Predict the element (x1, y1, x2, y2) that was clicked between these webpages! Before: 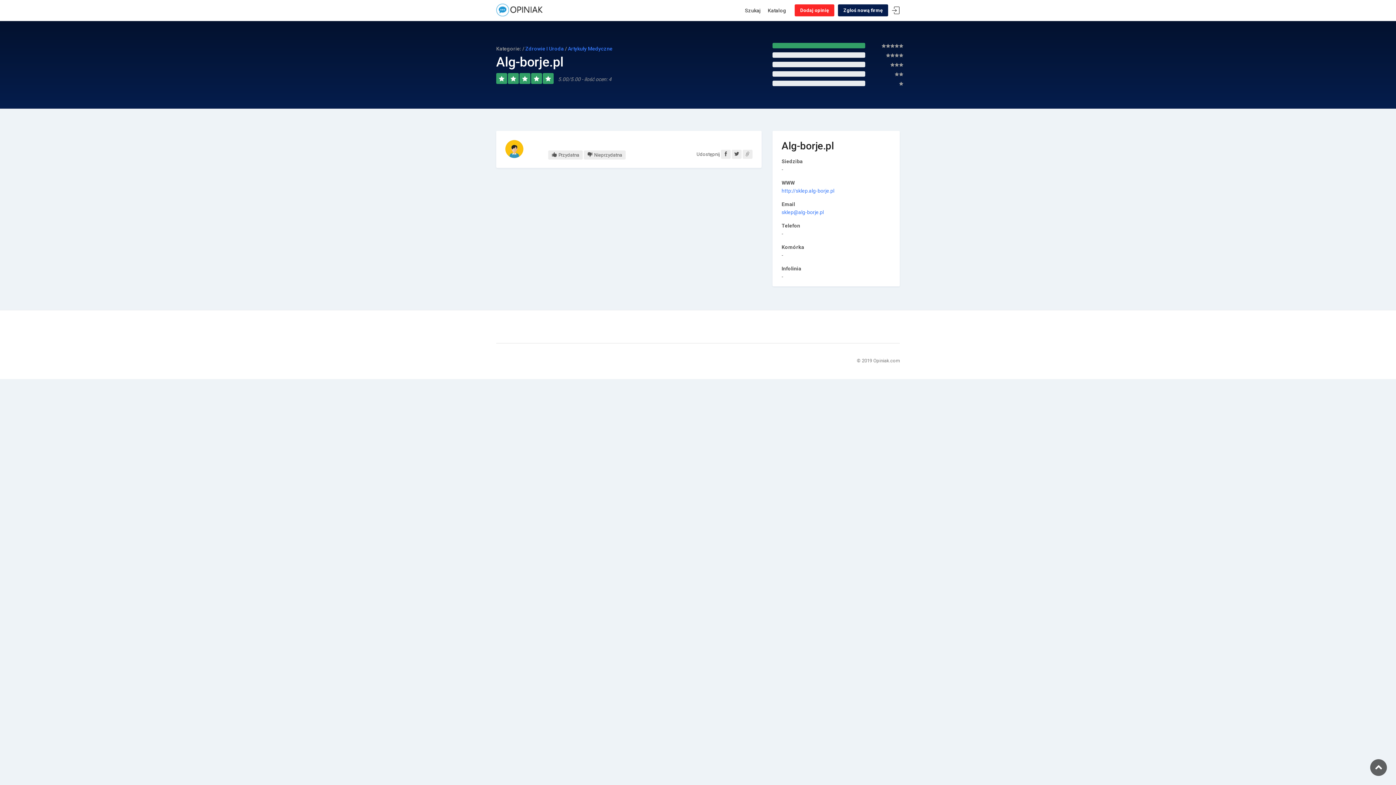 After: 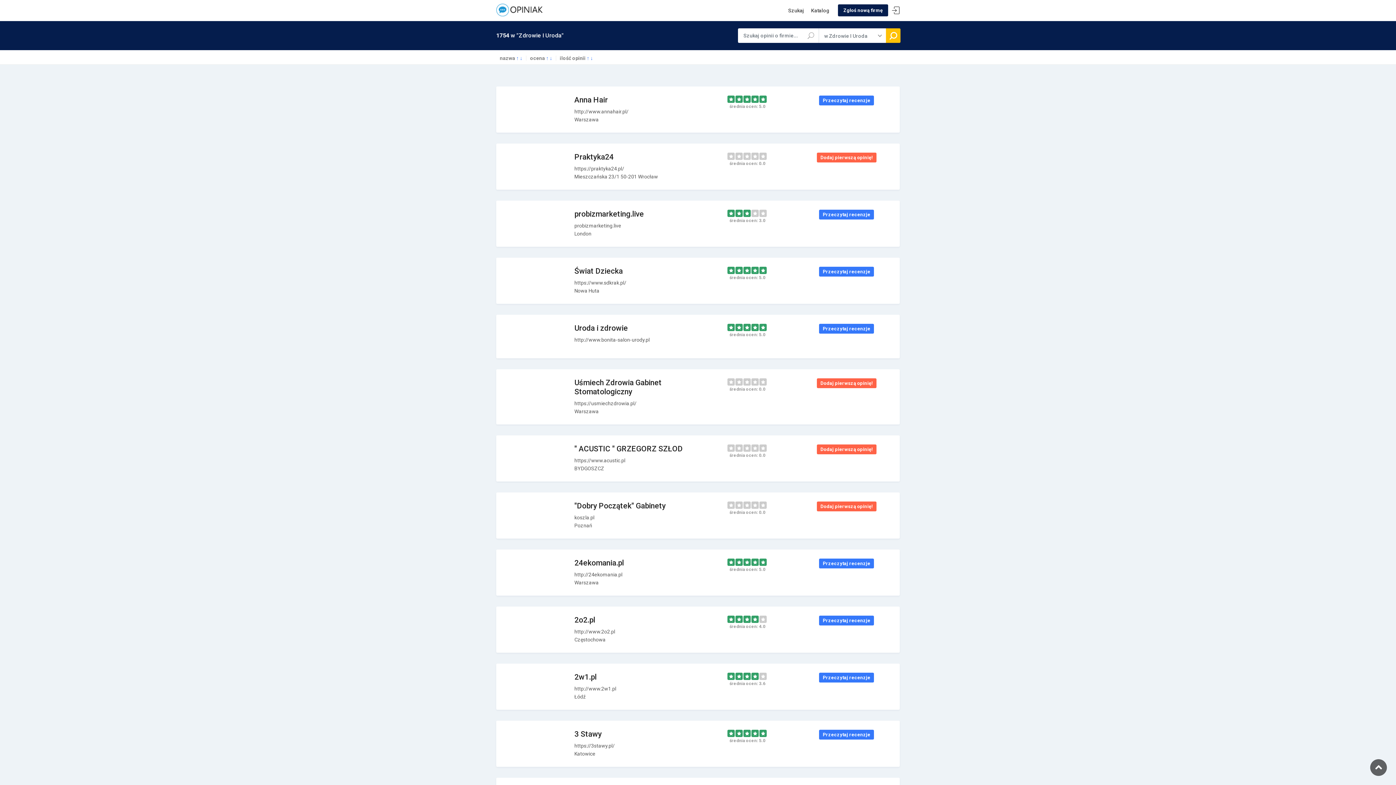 Action: bbox: (525, 45, 564, 51) label: Zdrowie I Uroda